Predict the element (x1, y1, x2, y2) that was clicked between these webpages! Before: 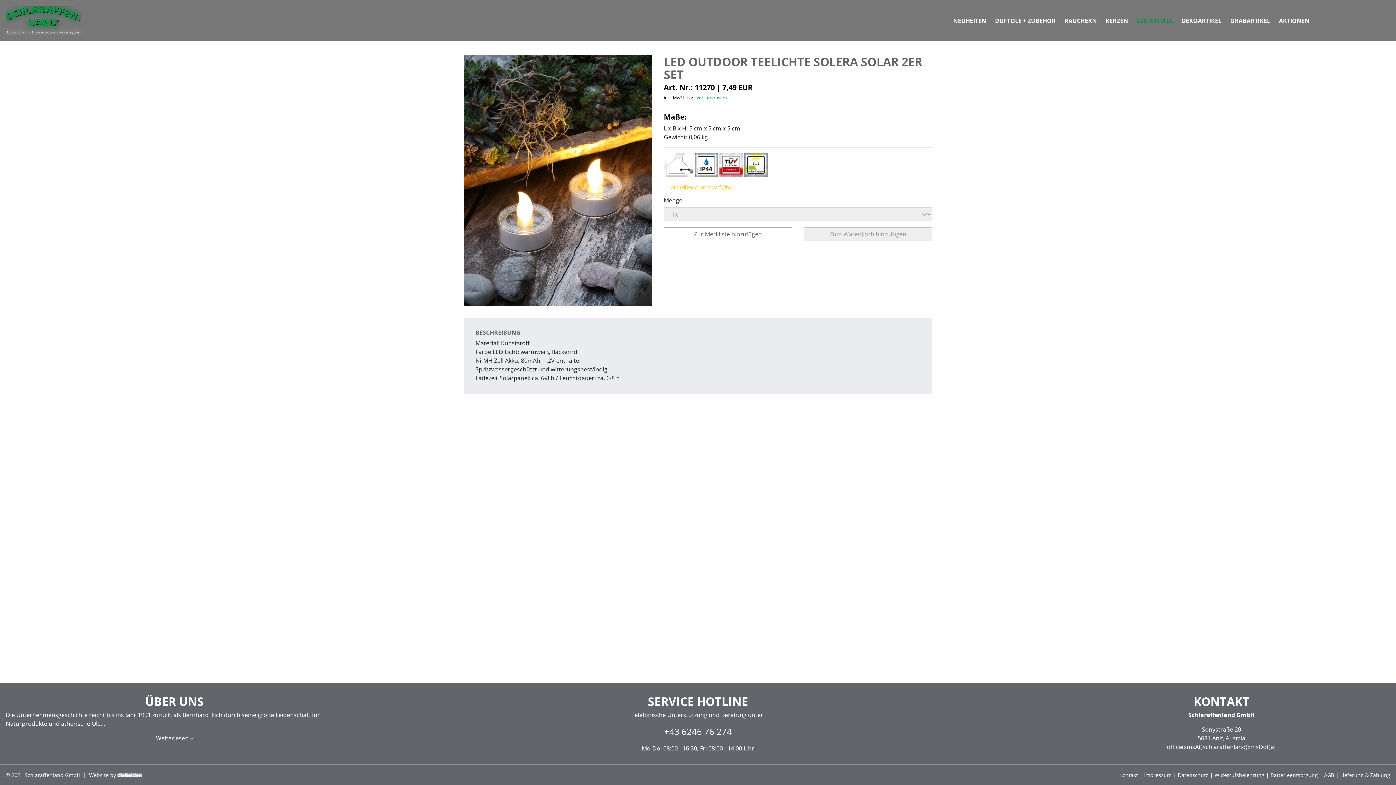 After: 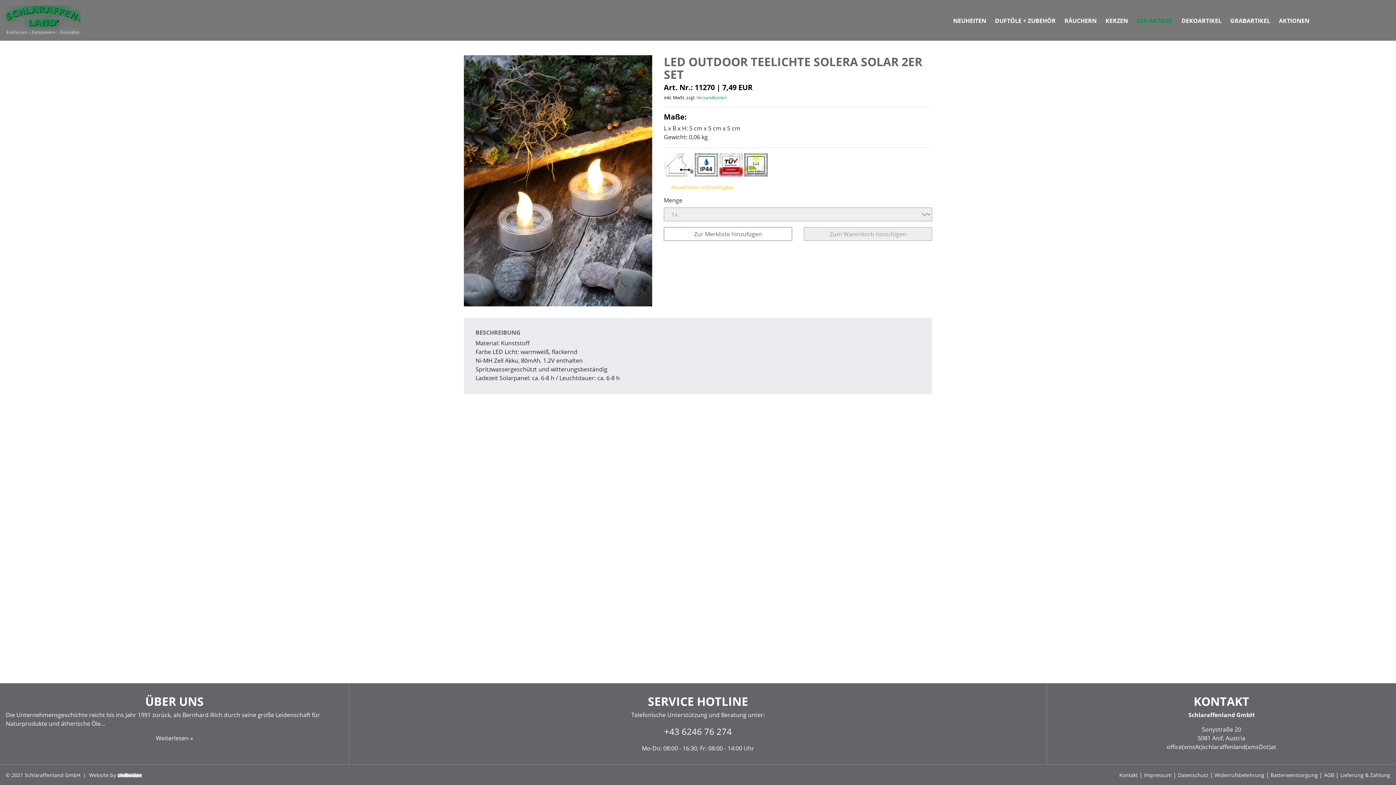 Action: label: Suche öffnen bbox: (1315, 10, 1335, 29)